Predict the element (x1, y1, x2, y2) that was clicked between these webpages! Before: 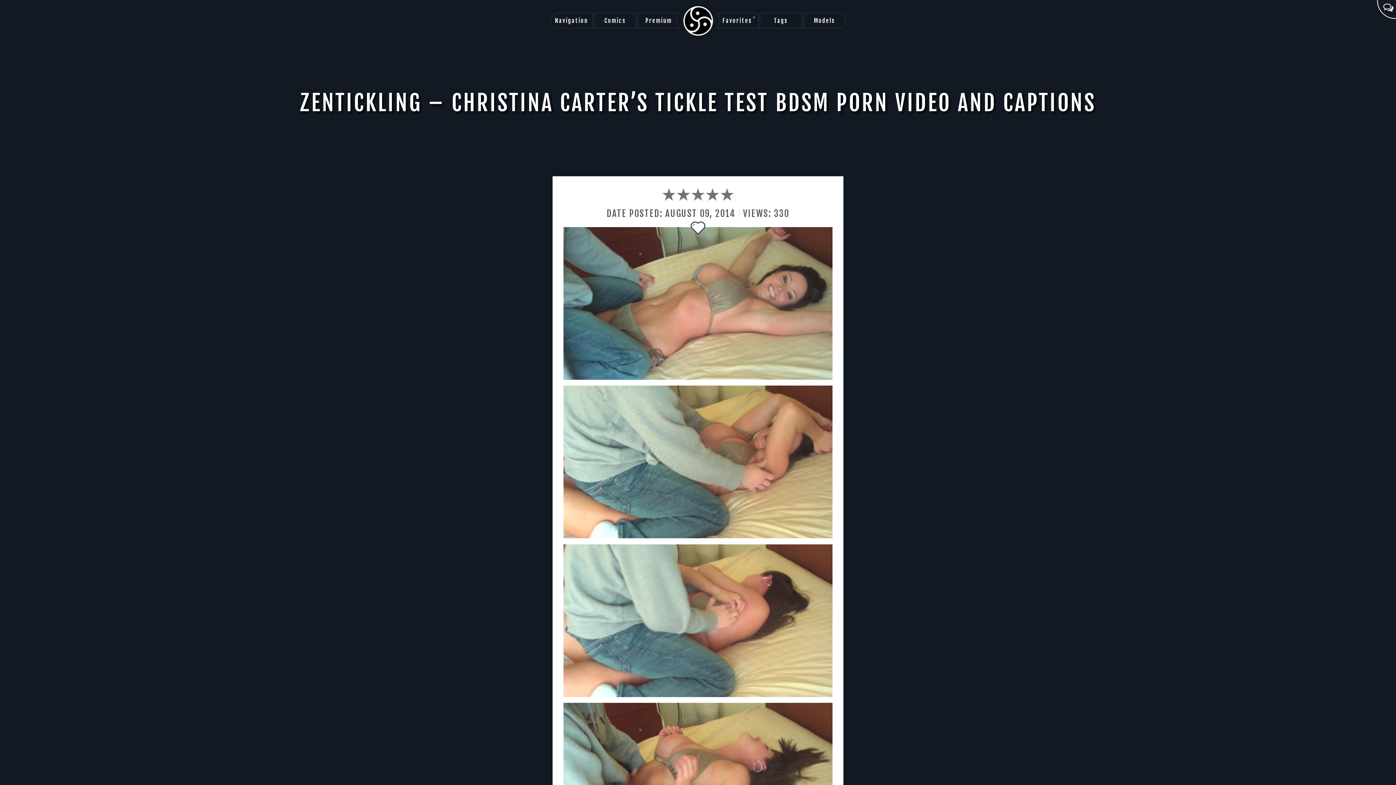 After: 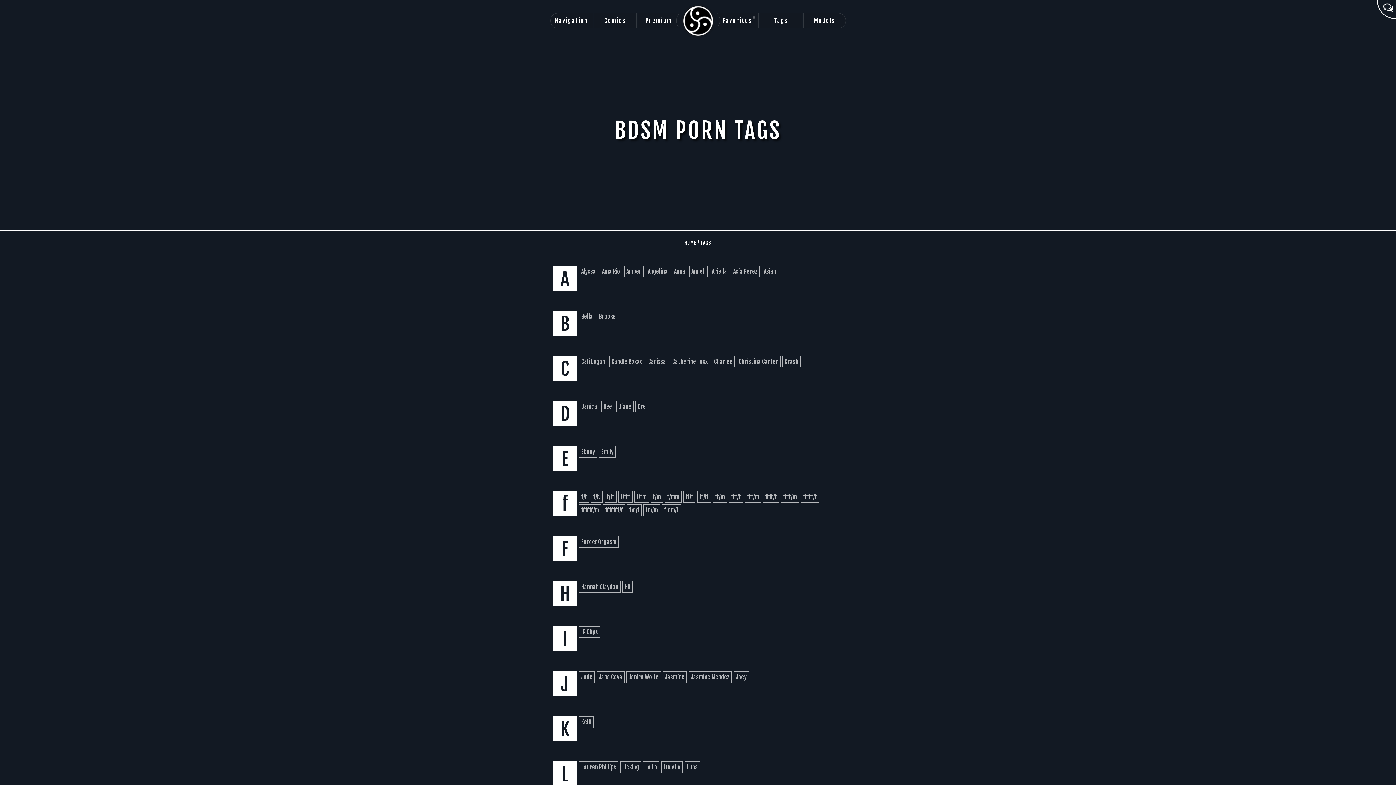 Action: label: Tags bbox: (759, 13, 802, 28)